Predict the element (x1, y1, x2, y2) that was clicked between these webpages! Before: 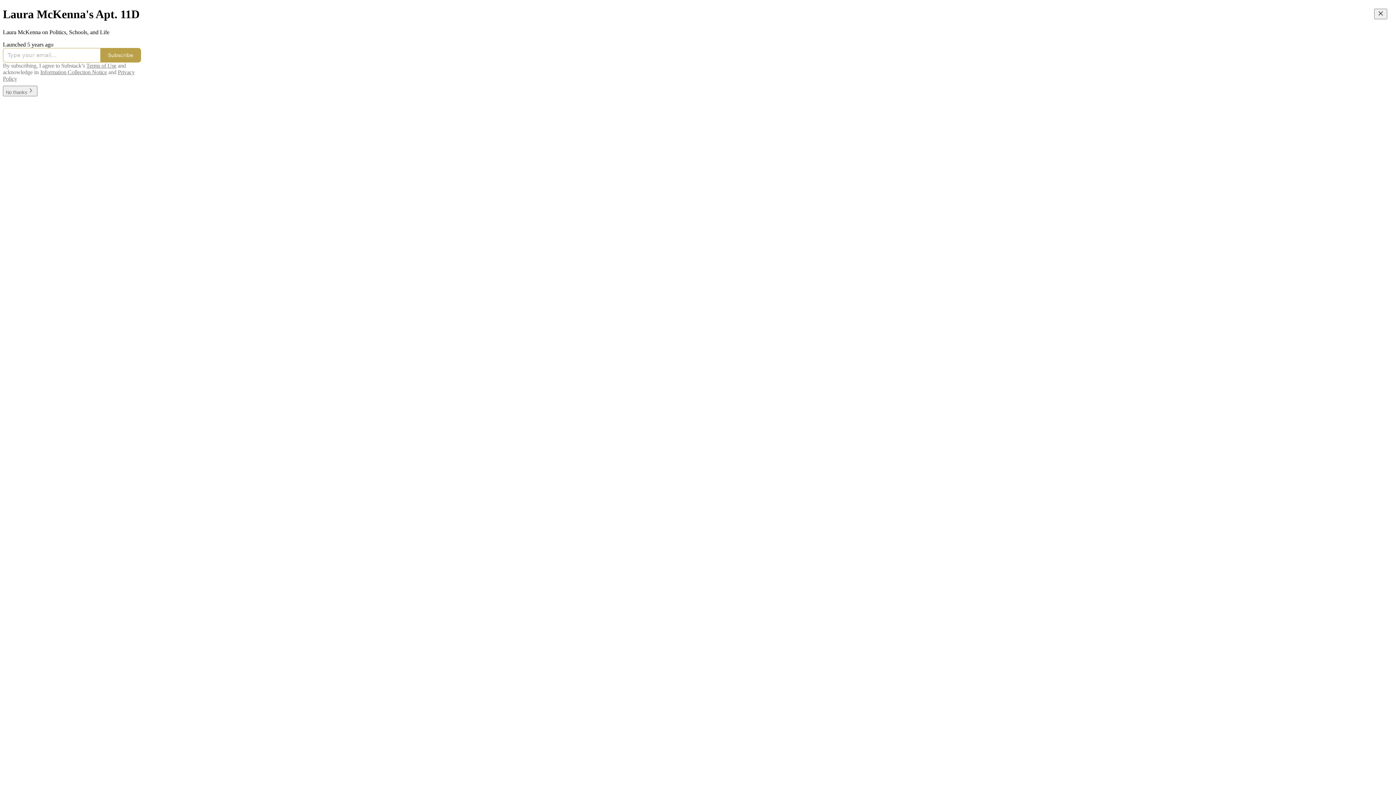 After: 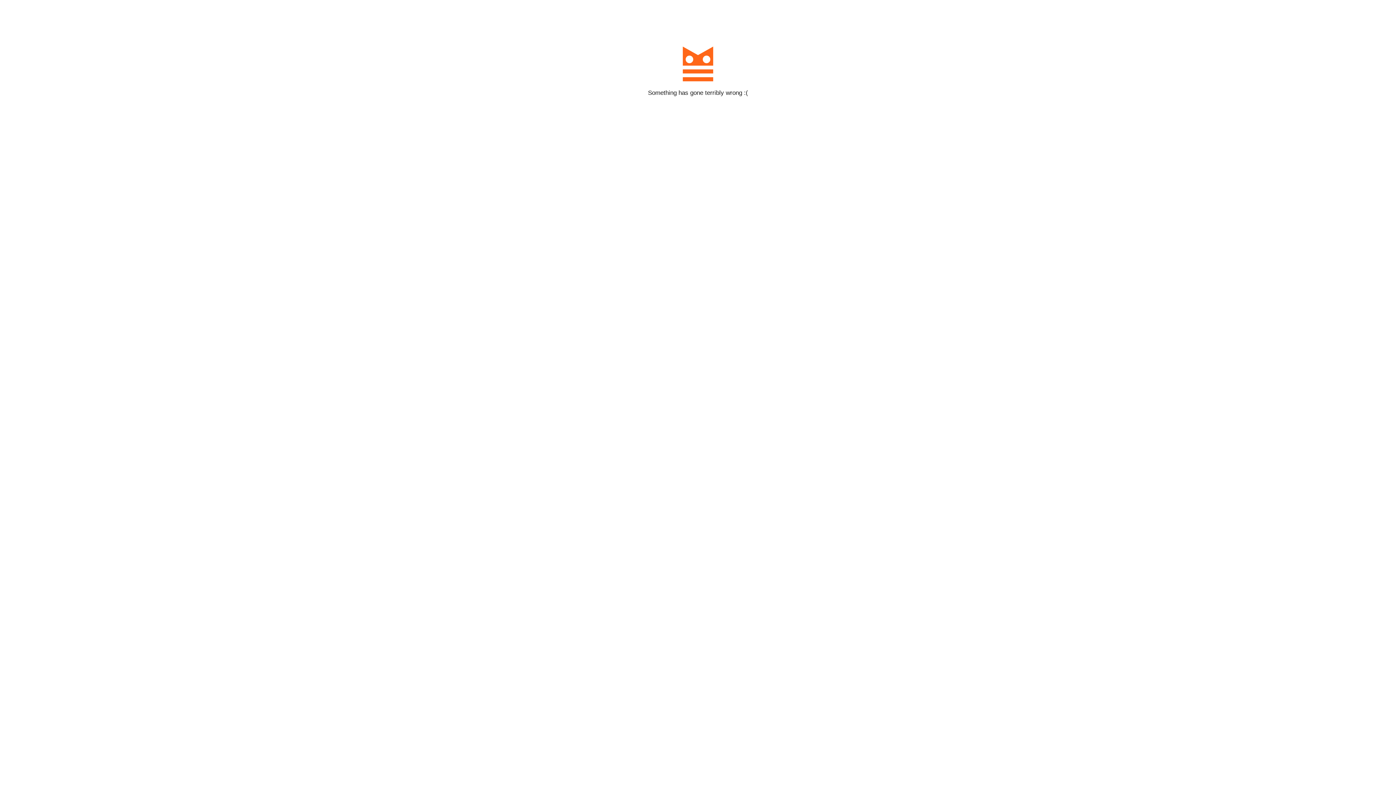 Action: label: Subscribe bbox: (100, 47, 141, 62)